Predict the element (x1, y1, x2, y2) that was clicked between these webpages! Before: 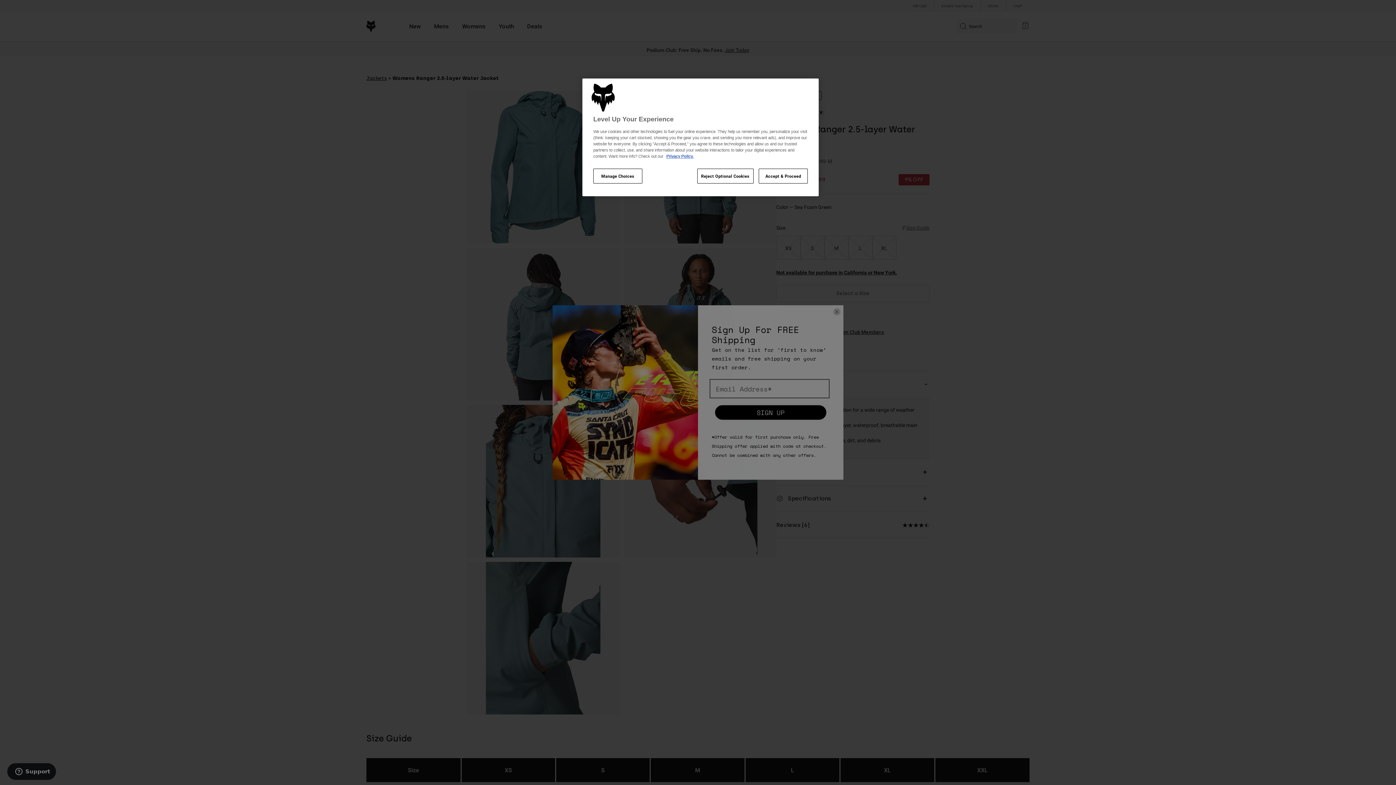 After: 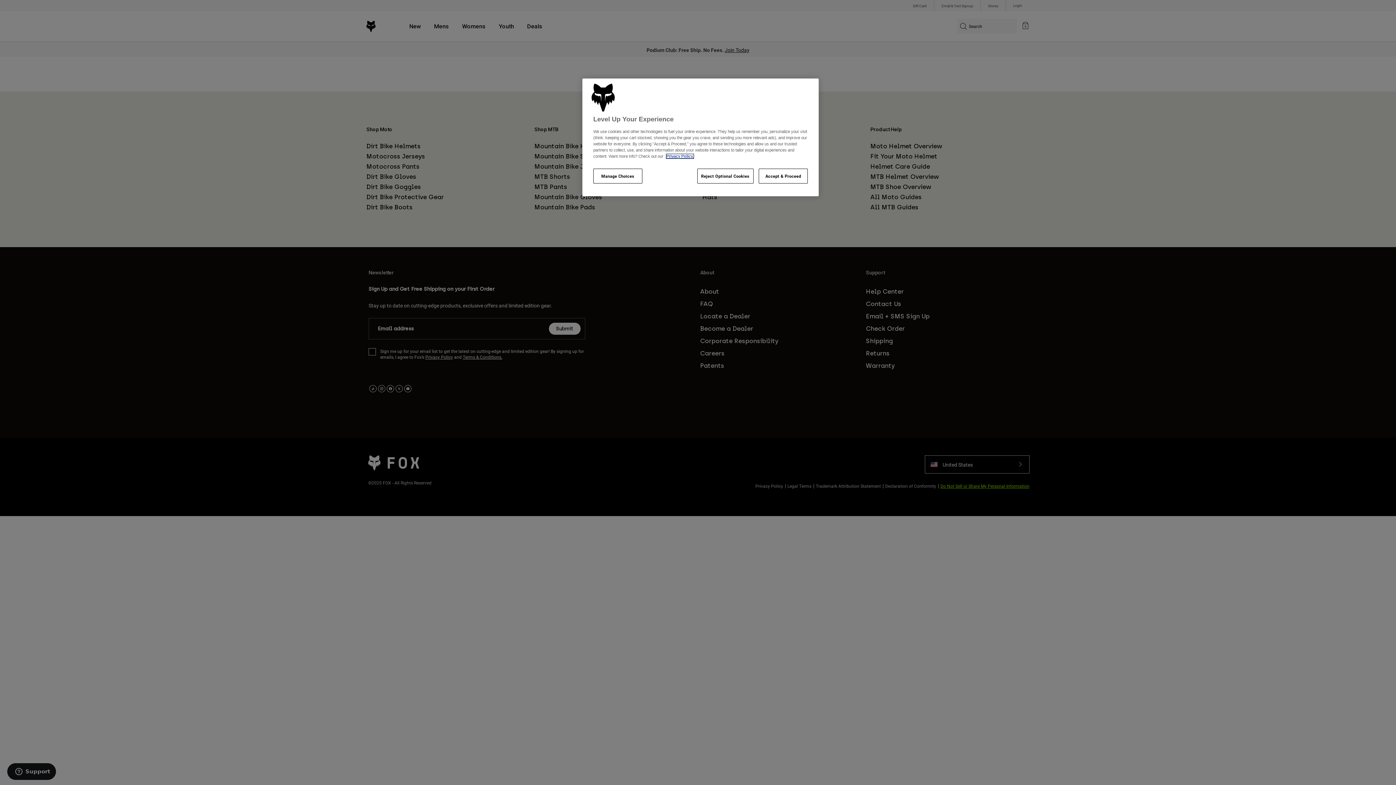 Action: label: Privacy Policy. bbox: (666, 154, 693, 158)